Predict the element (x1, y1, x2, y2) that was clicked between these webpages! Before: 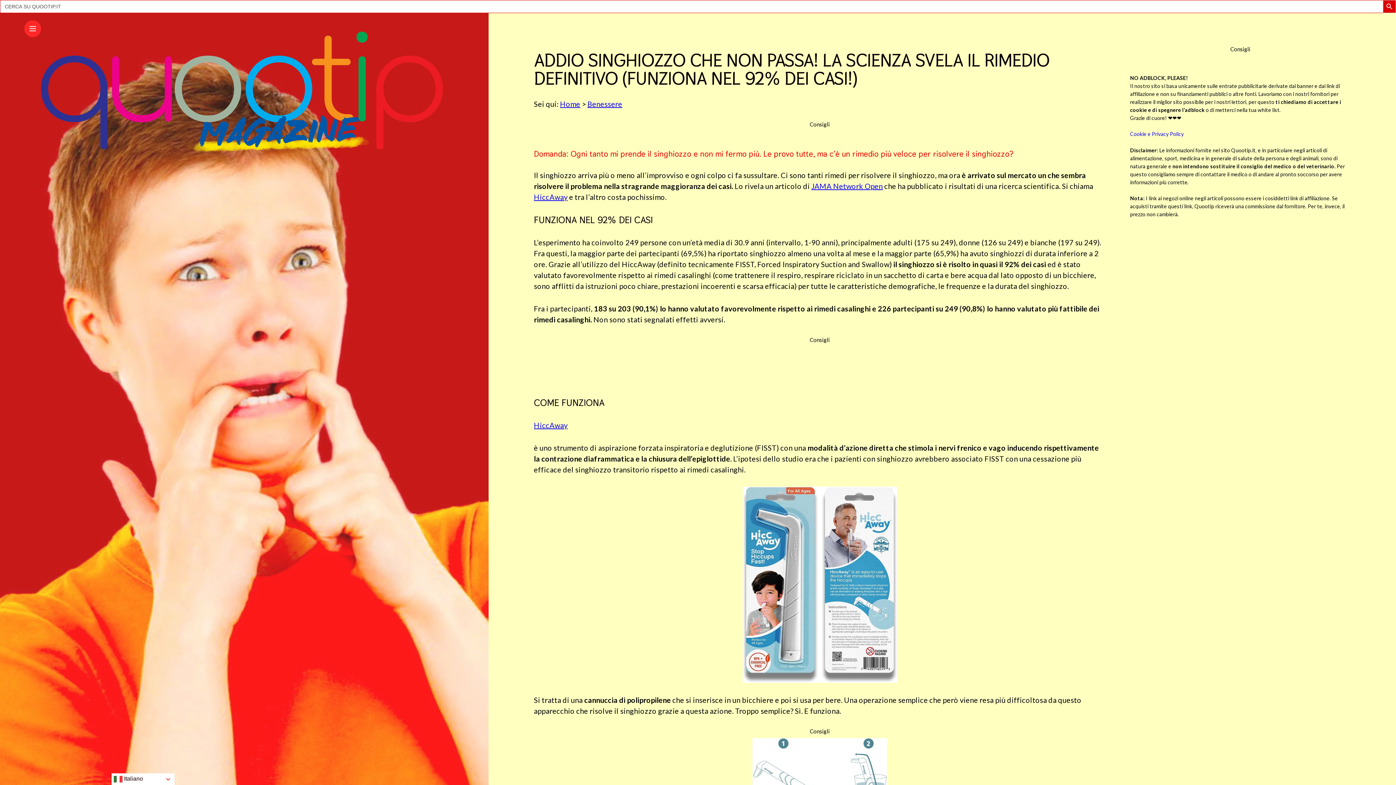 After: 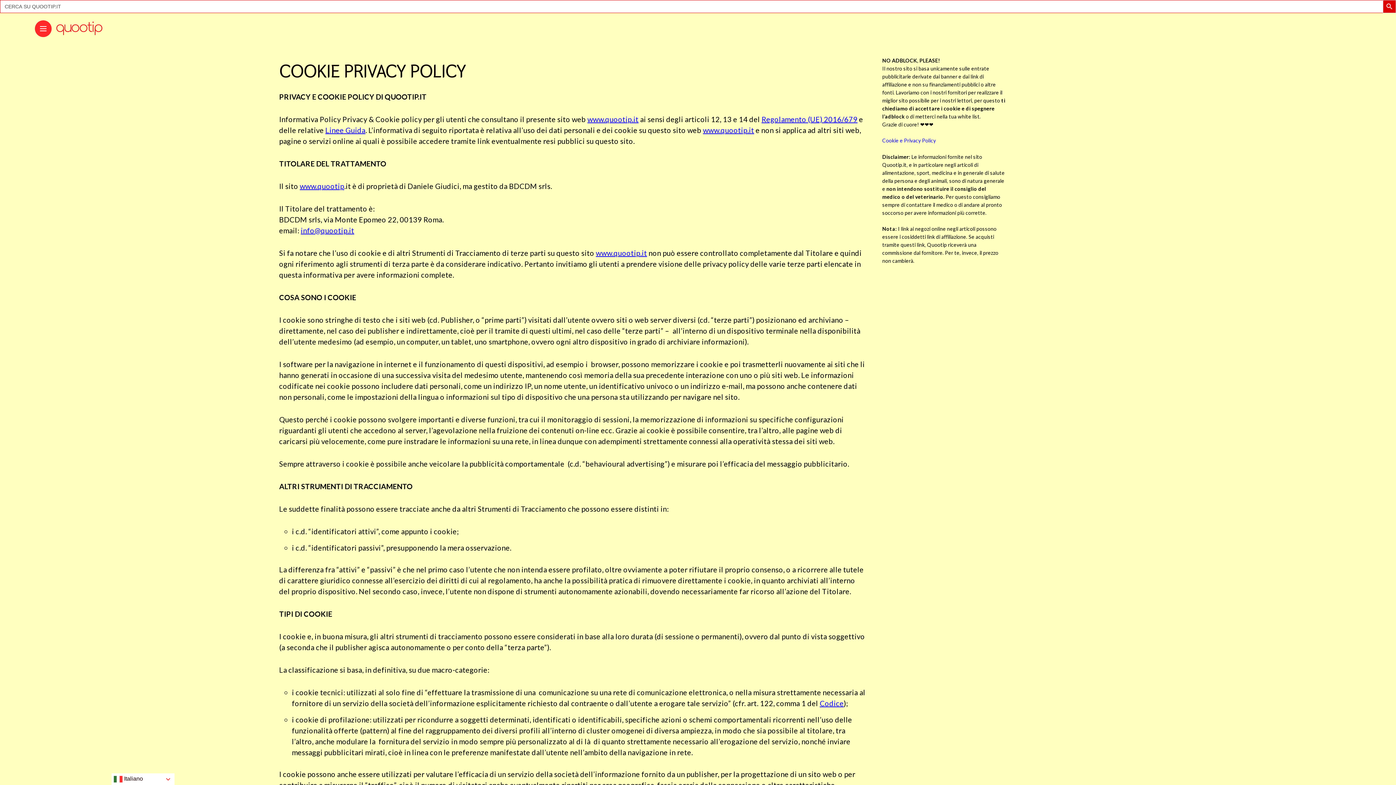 Action: label: Cookie e Privacy Policy bbox: (1130, 131, 1184, 137)